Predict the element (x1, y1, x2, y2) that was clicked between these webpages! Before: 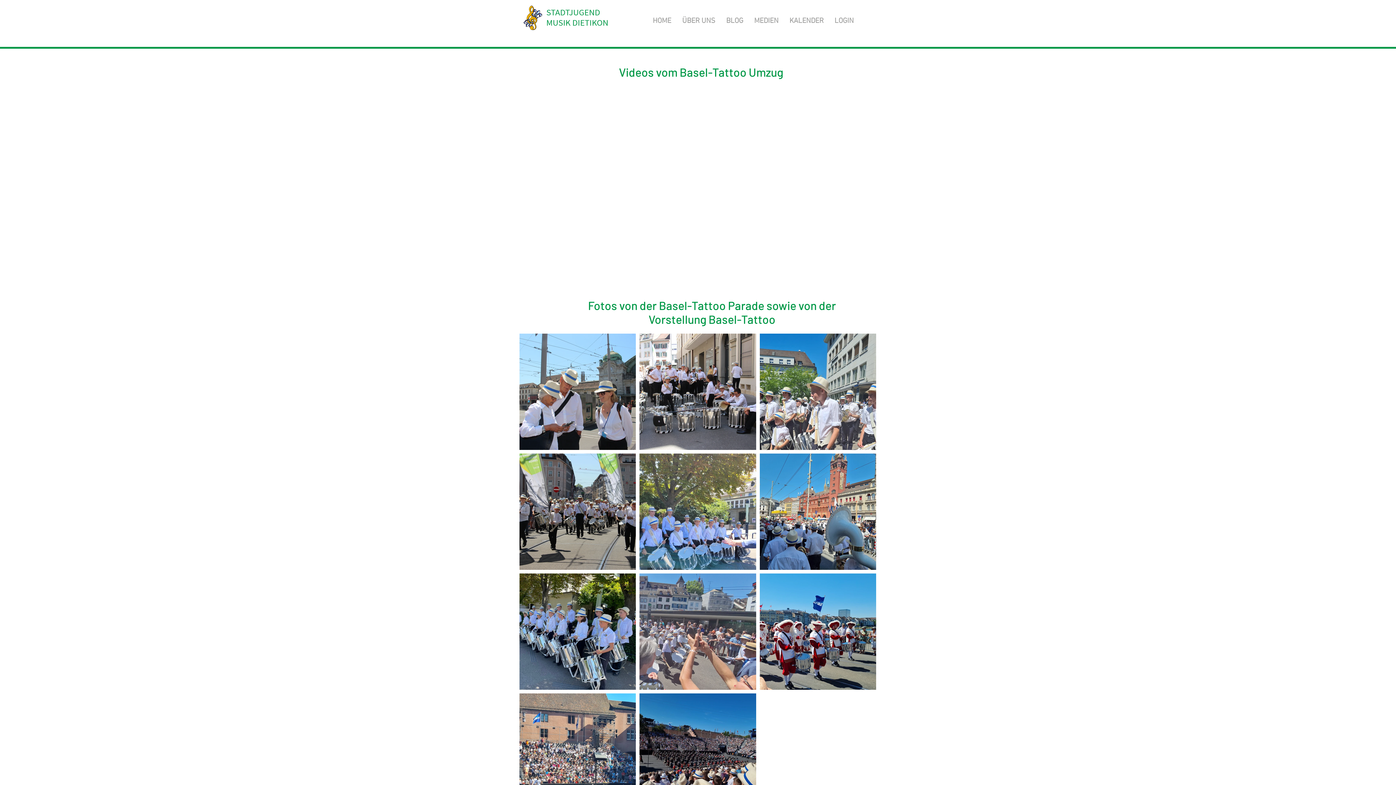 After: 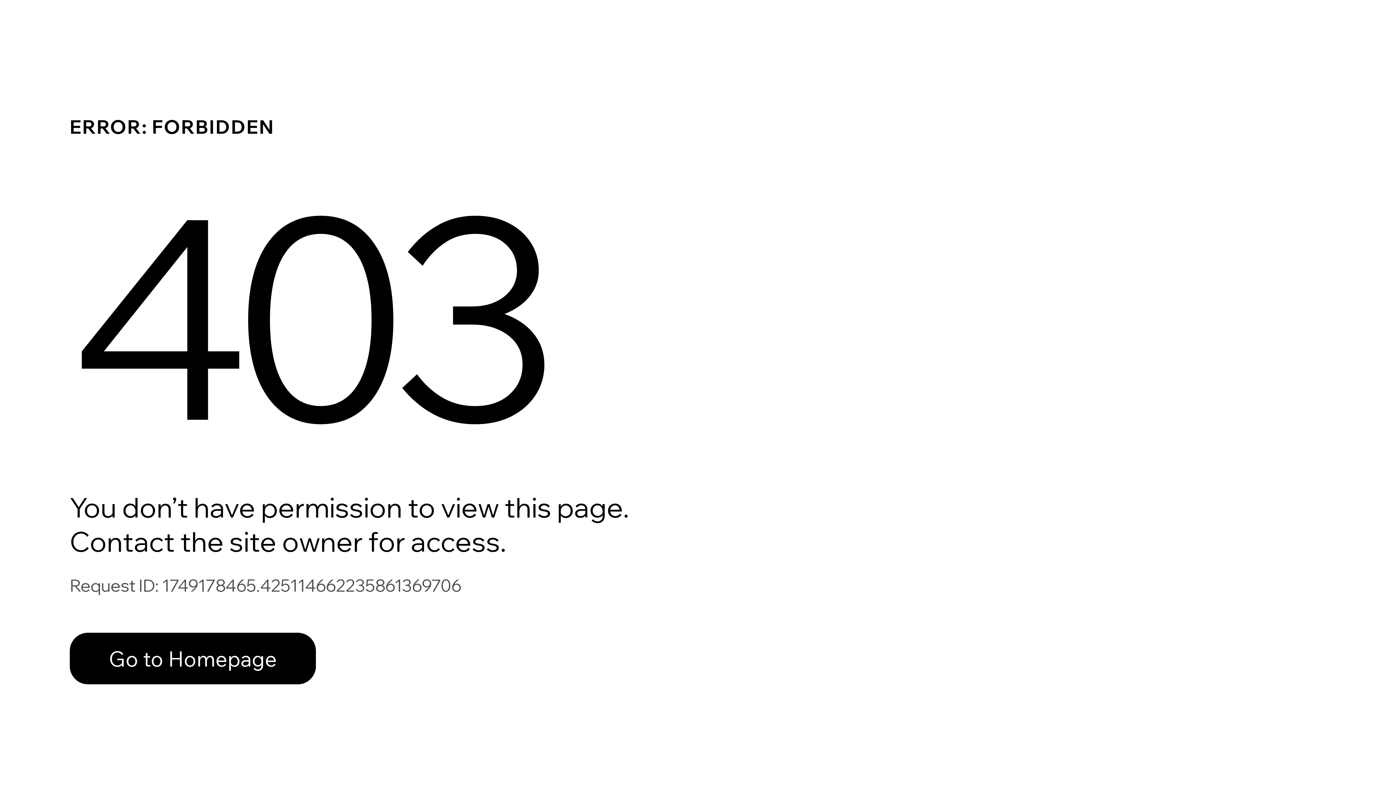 Action: label: LOGIN bbox: (829, 9, 859, 32)